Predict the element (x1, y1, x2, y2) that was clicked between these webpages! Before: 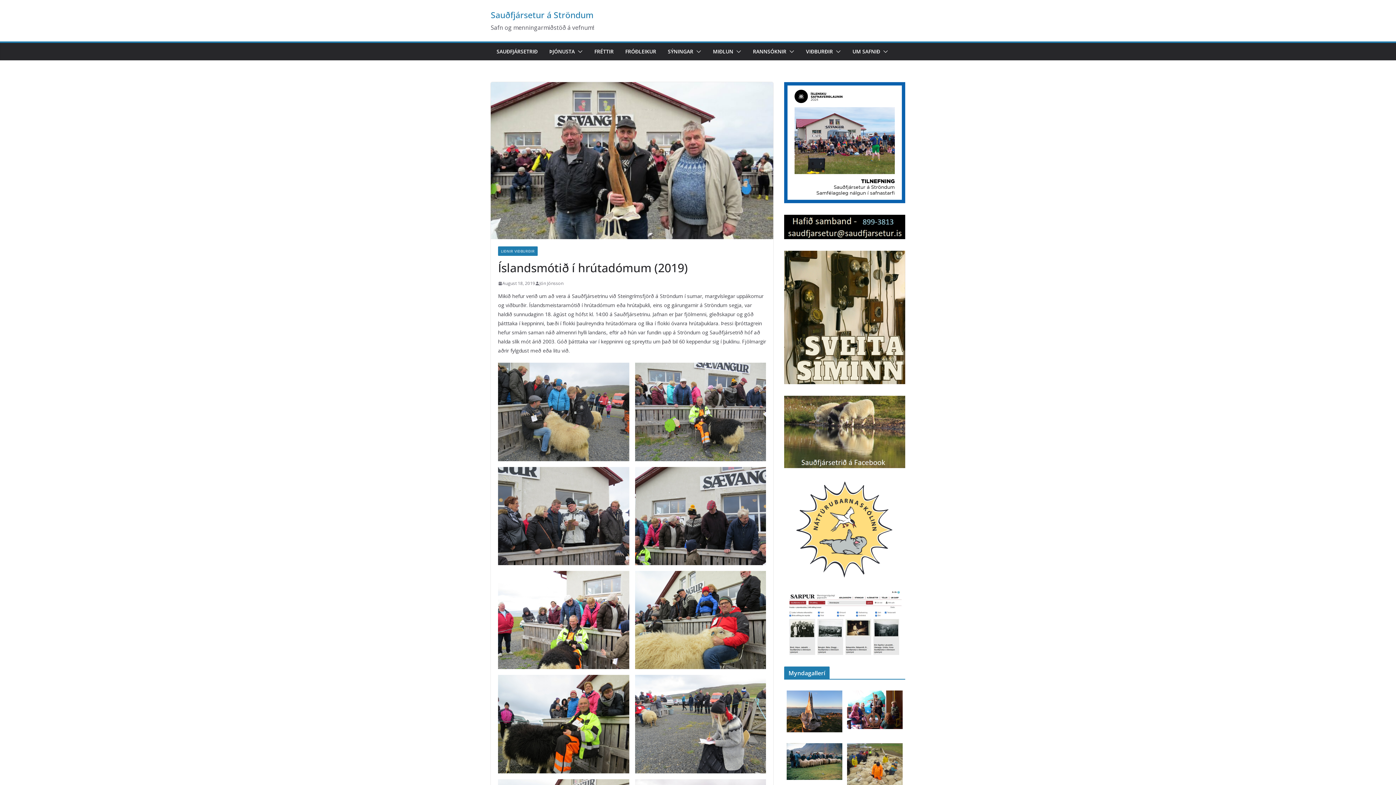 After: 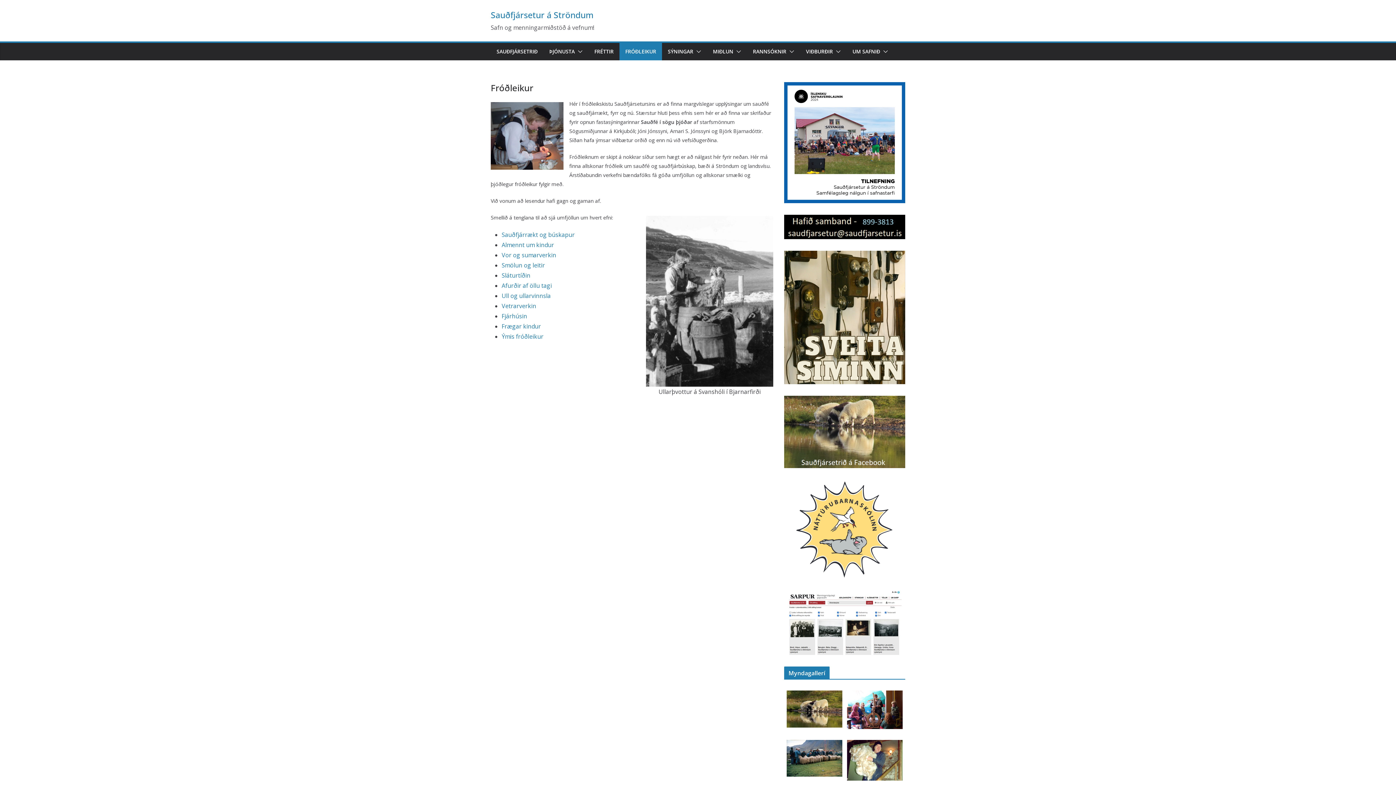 Action: label: FRÓÐLEIKUR bbox: (625, 46, 656, 56)